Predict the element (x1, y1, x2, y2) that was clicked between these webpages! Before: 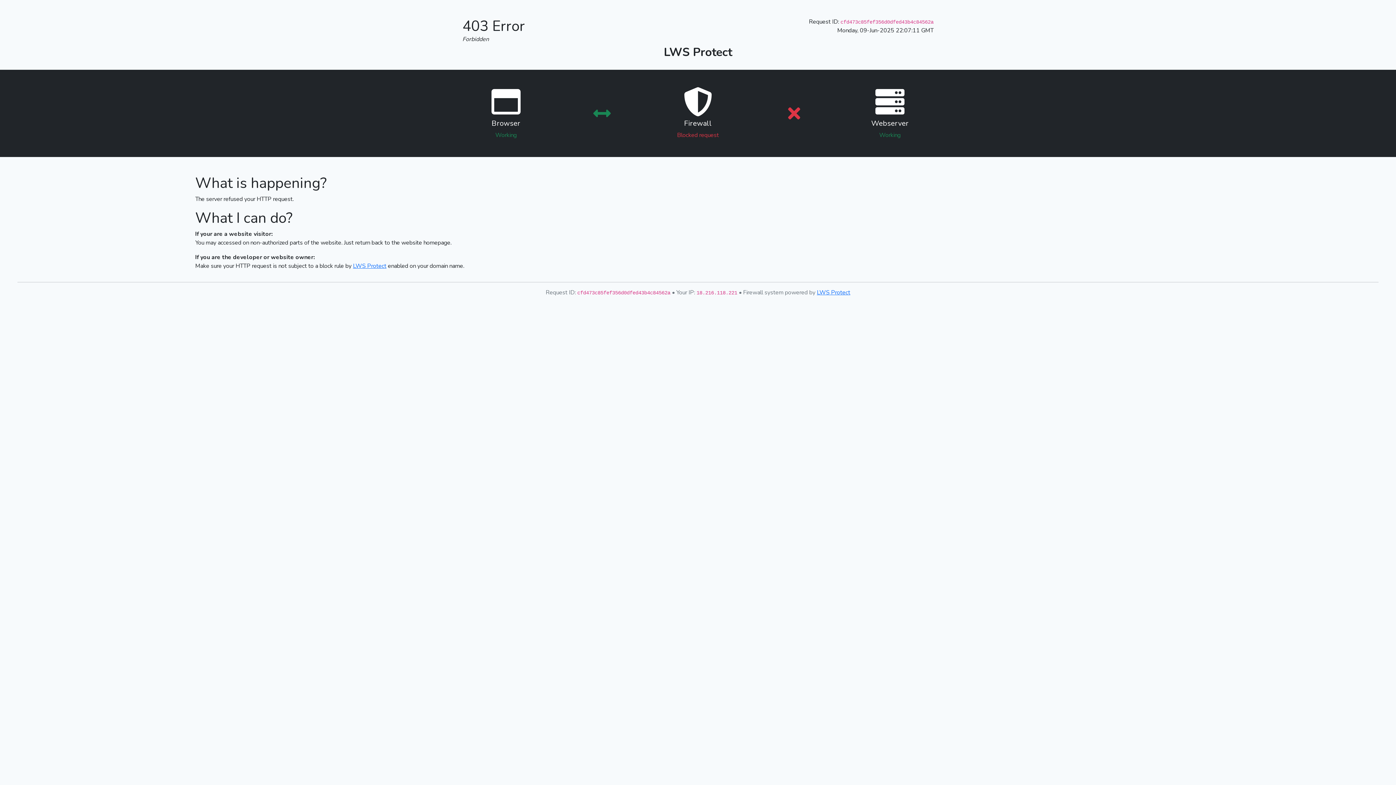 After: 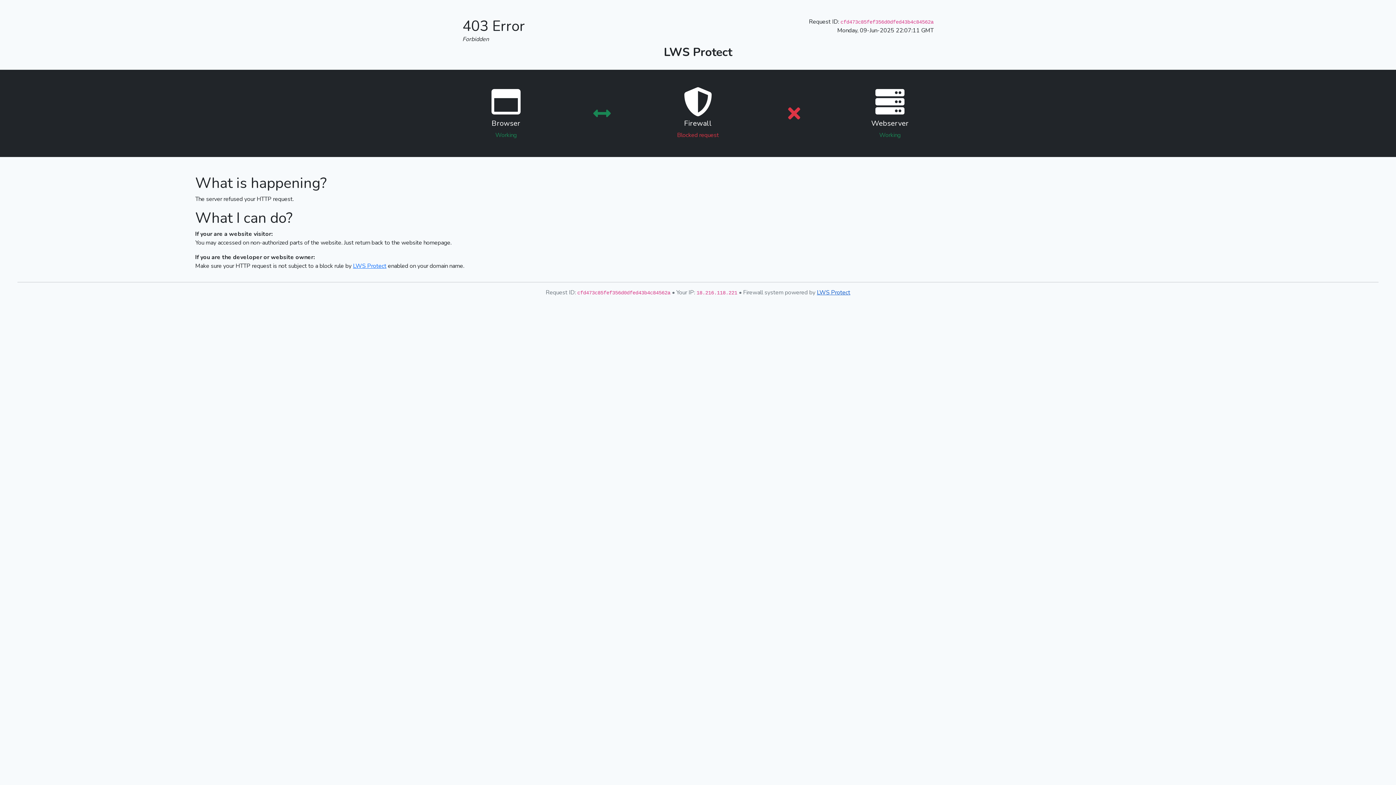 Action: bbox: (817, 288, 850, 296) label: LWS Protect